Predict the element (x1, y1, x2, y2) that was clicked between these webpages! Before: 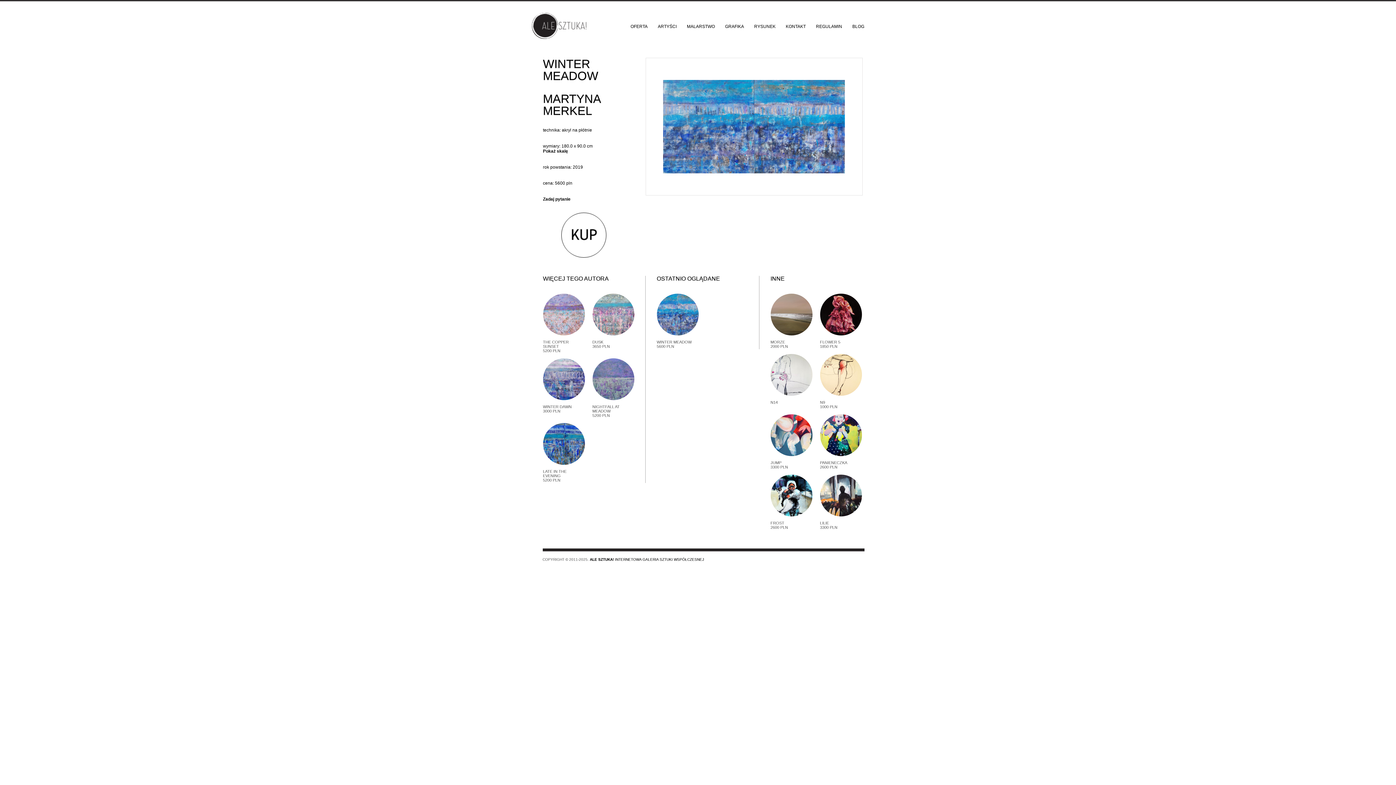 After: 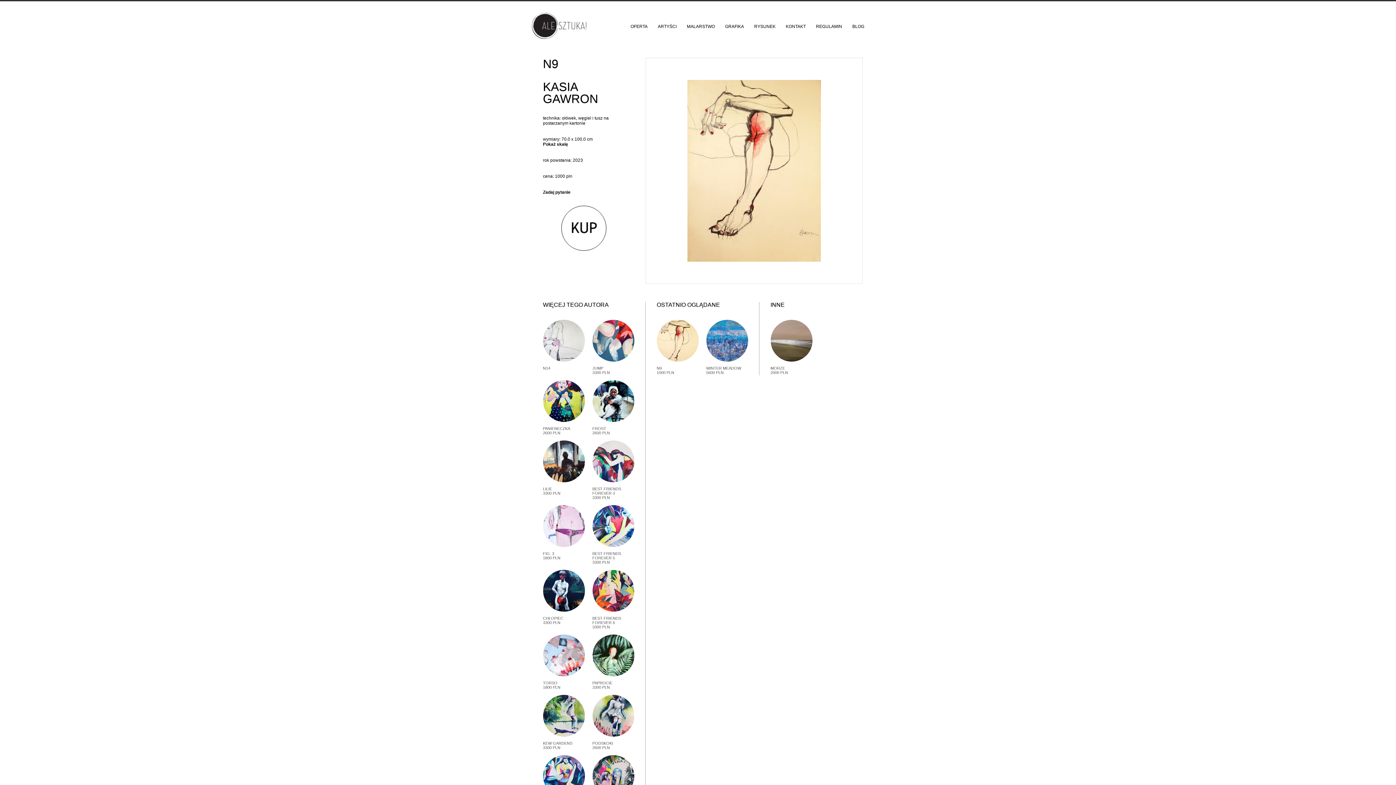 Action: bbox: (820, 354, 862, 396)